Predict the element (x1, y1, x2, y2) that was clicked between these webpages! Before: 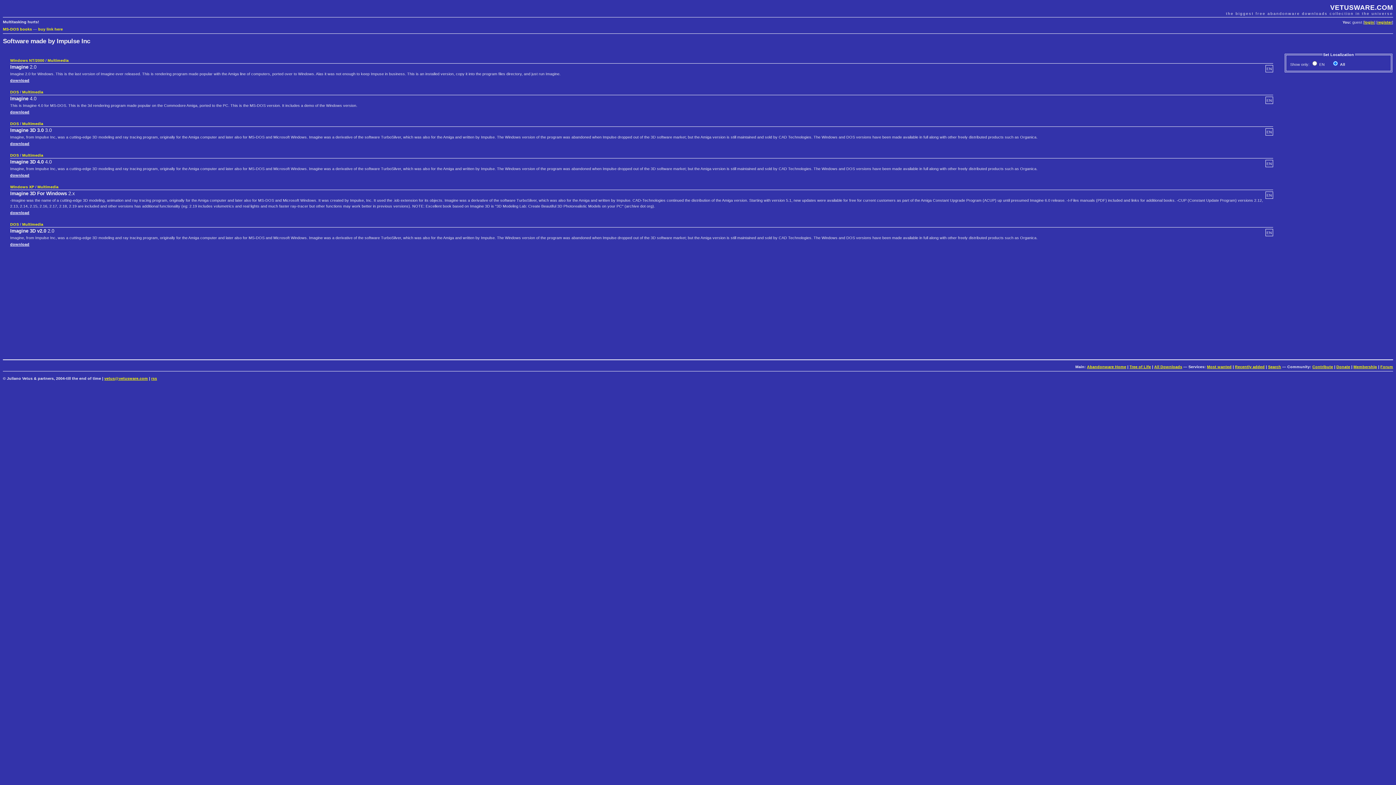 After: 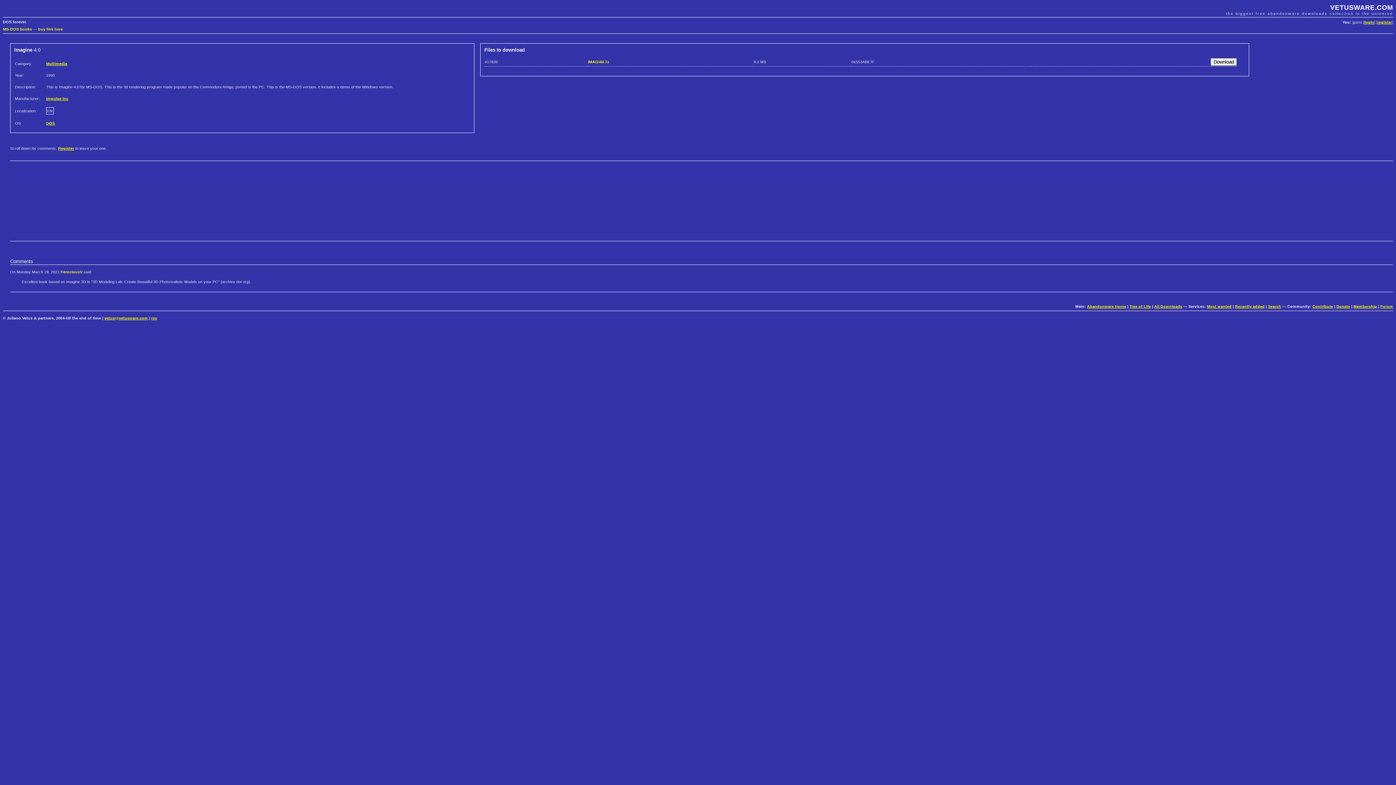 Action: bbox: (10, 109, 29, 114) label: download